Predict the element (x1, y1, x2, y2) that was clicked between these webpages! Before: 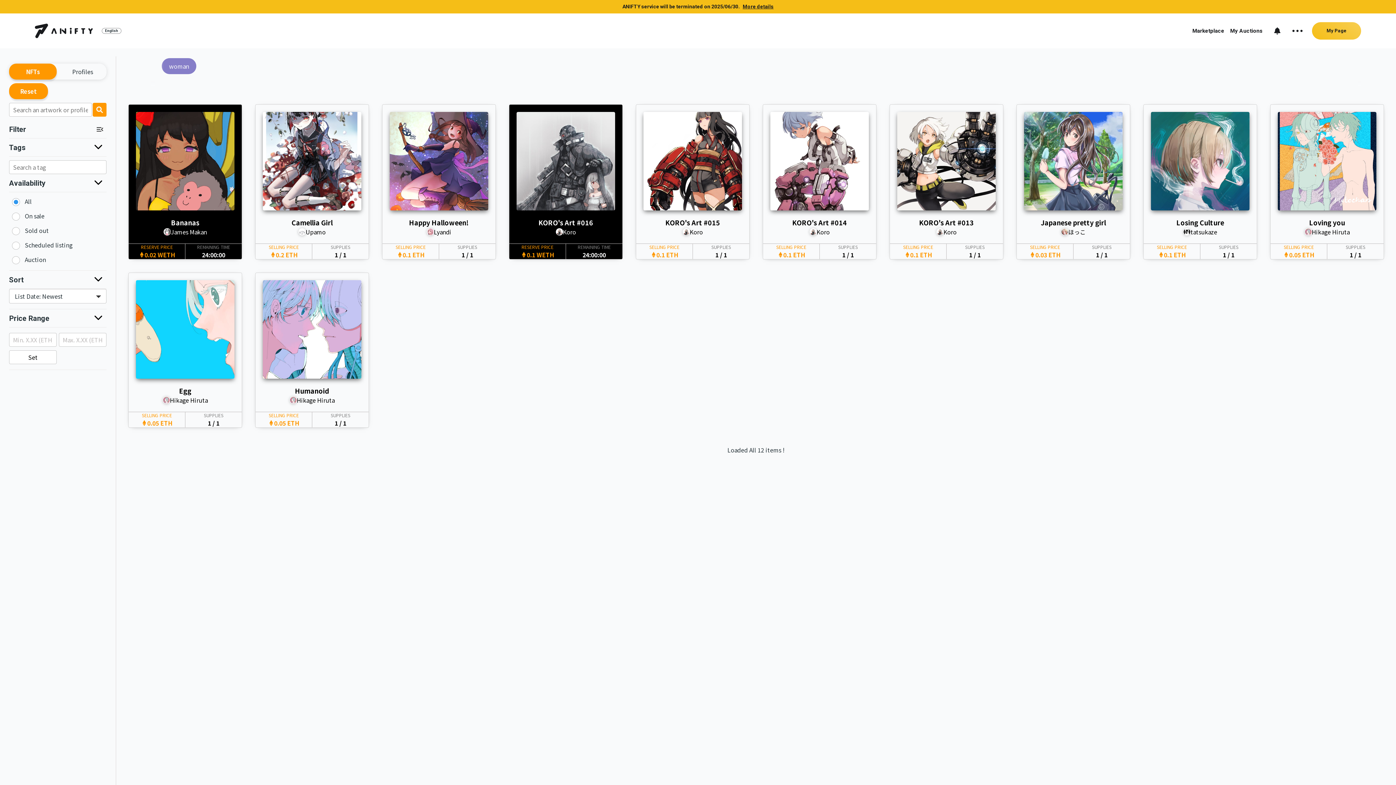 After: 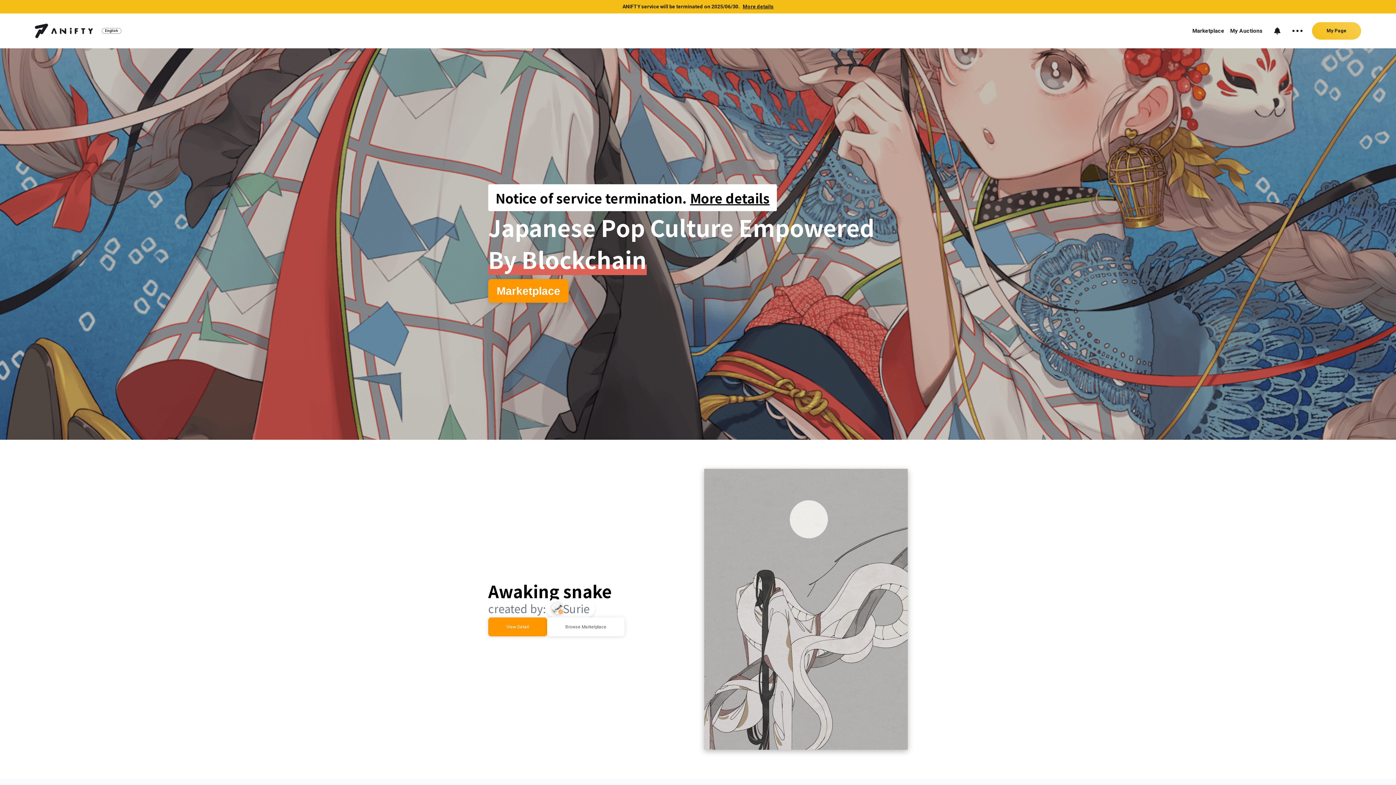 Action: bbox: (34, 23, 93, 38)